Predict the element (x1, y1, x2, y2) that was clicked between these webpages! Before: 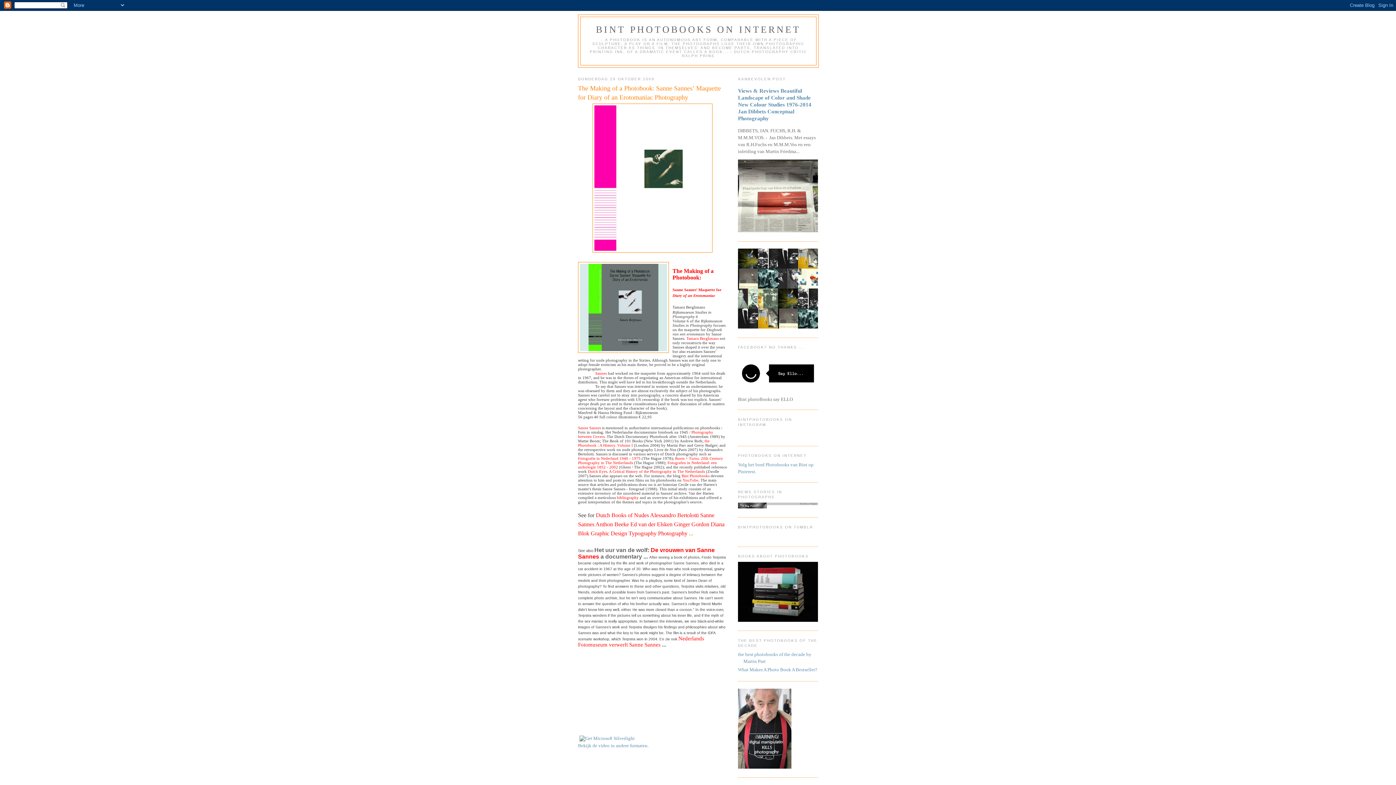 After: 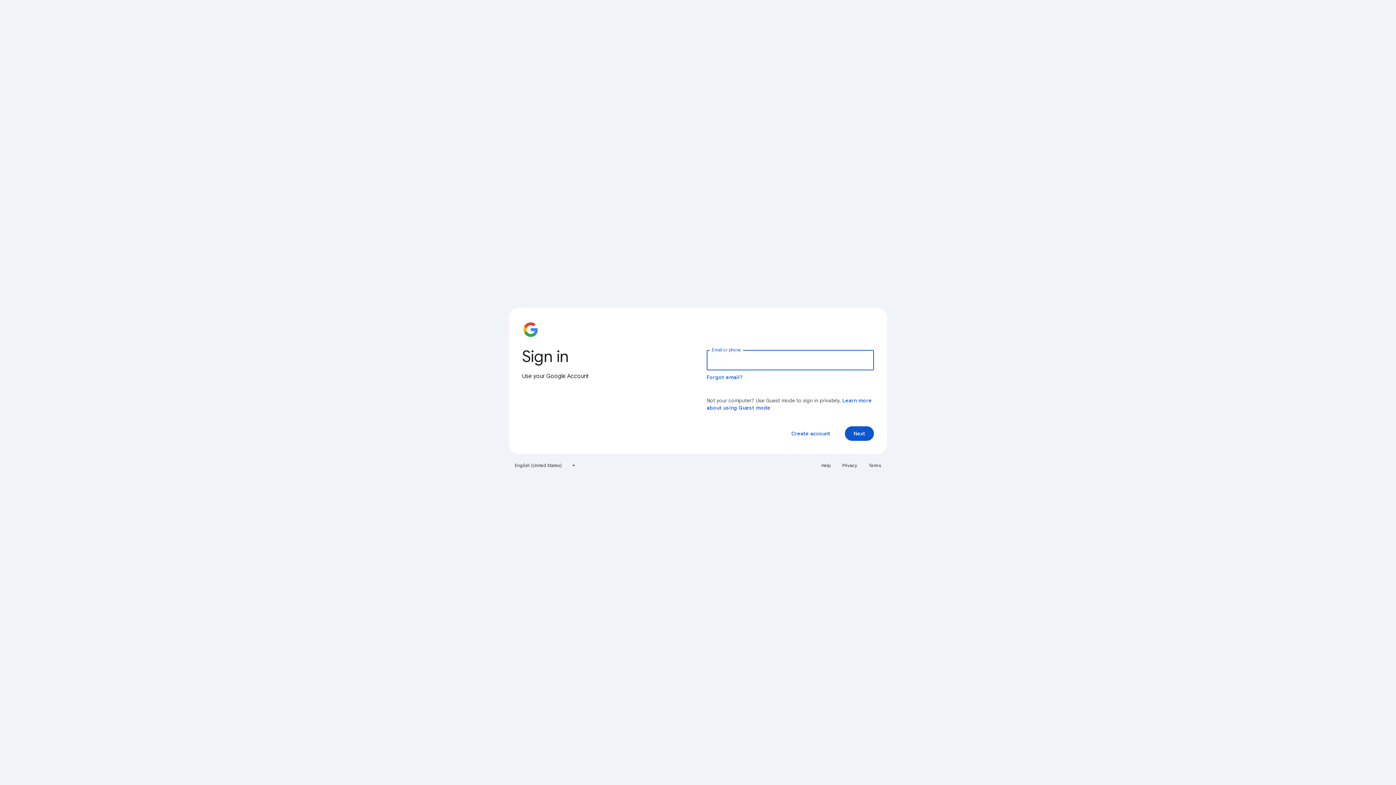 Action: bbox: (588, 469, 705, 473) label: Dutch Eyes. A Critical History of the Photography in The Netherlands